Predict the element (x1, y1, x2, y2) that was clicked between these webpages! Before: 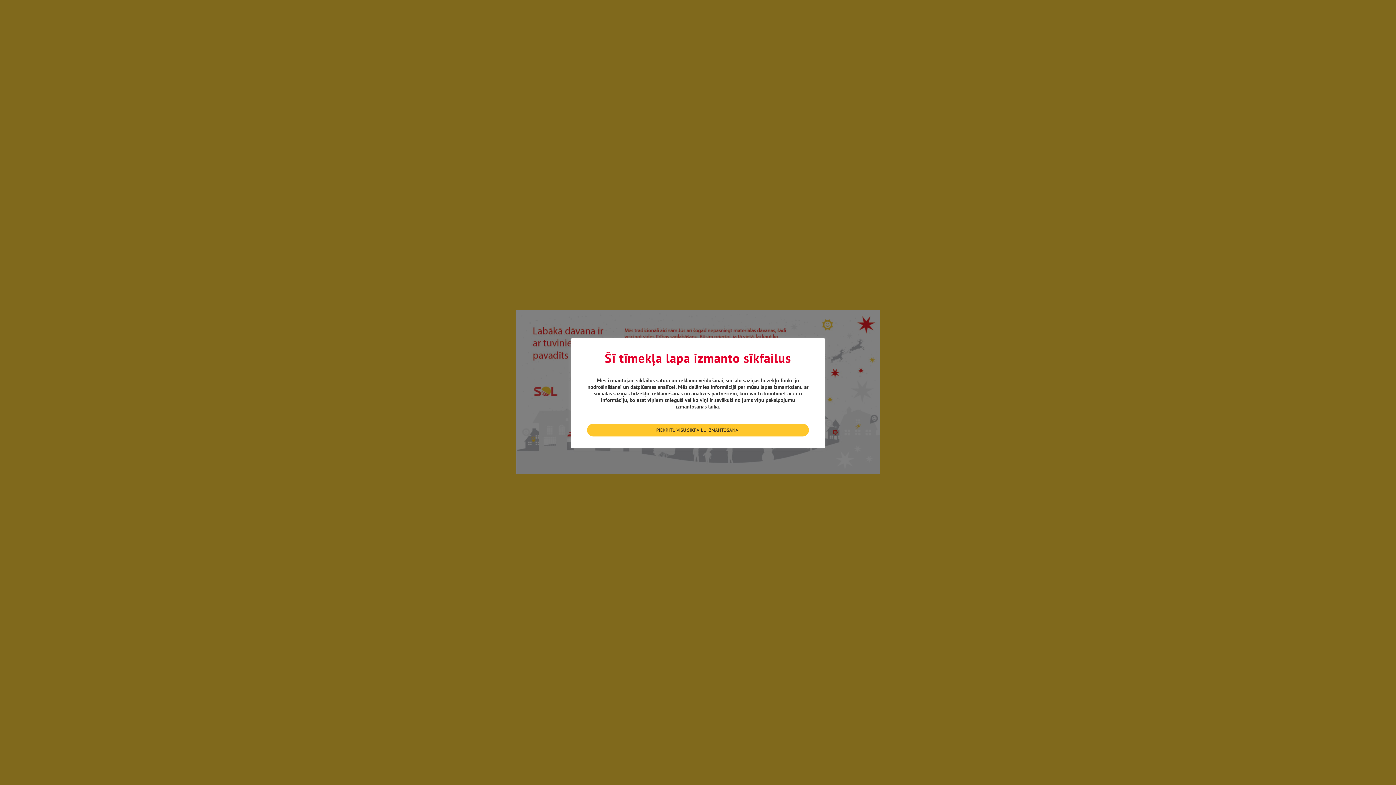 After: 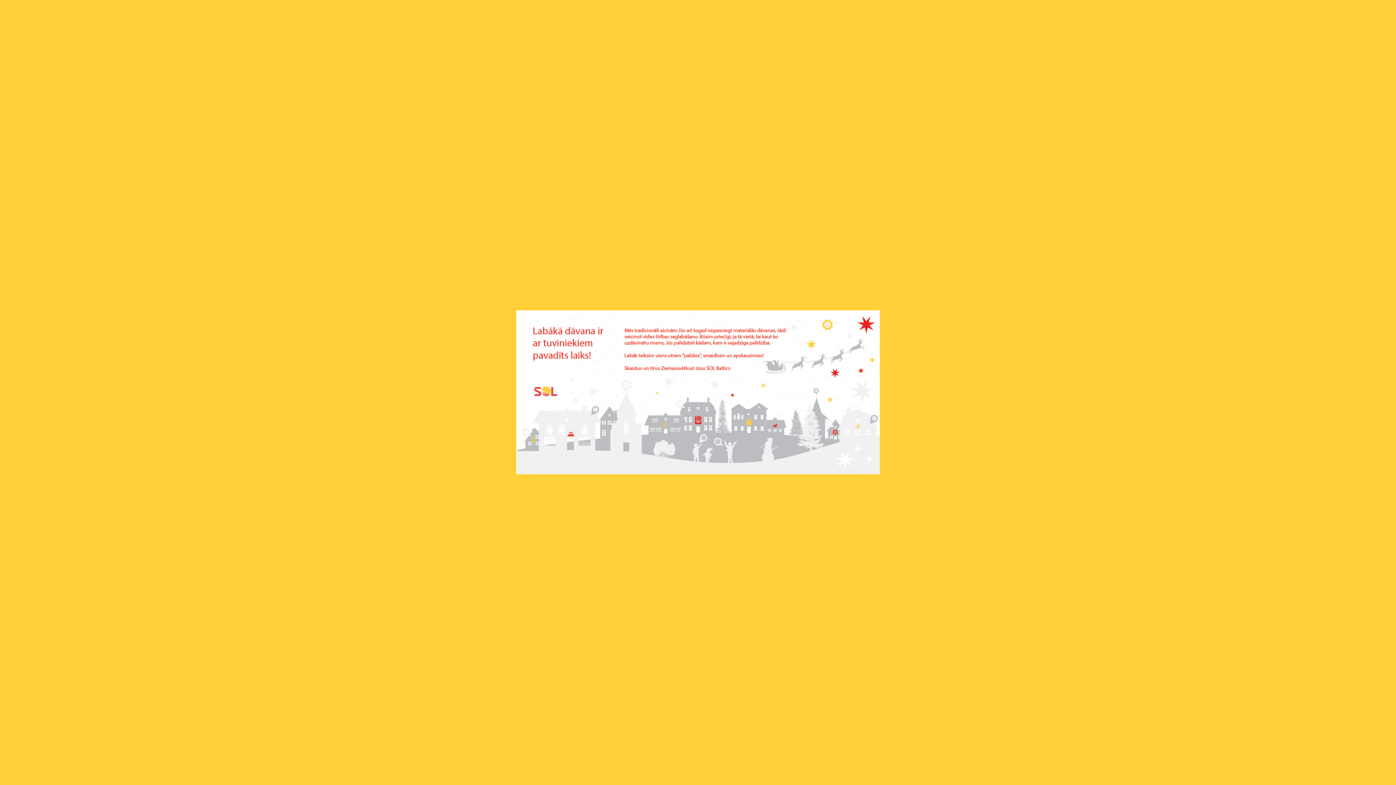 Action: label: PIEKRĪTU VISU SĪKFAILU IZMANTOŠANAI bbox: (587, 424, 809, 436)